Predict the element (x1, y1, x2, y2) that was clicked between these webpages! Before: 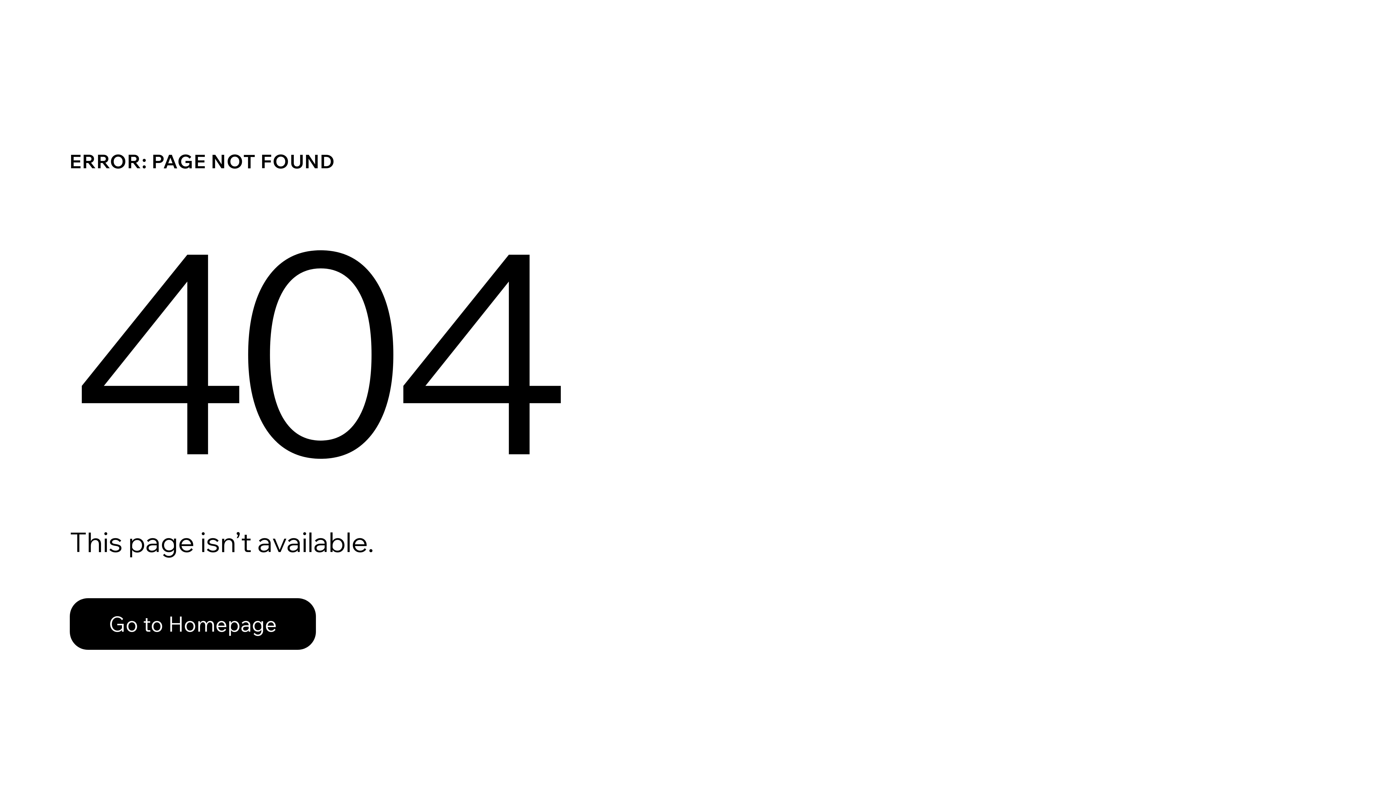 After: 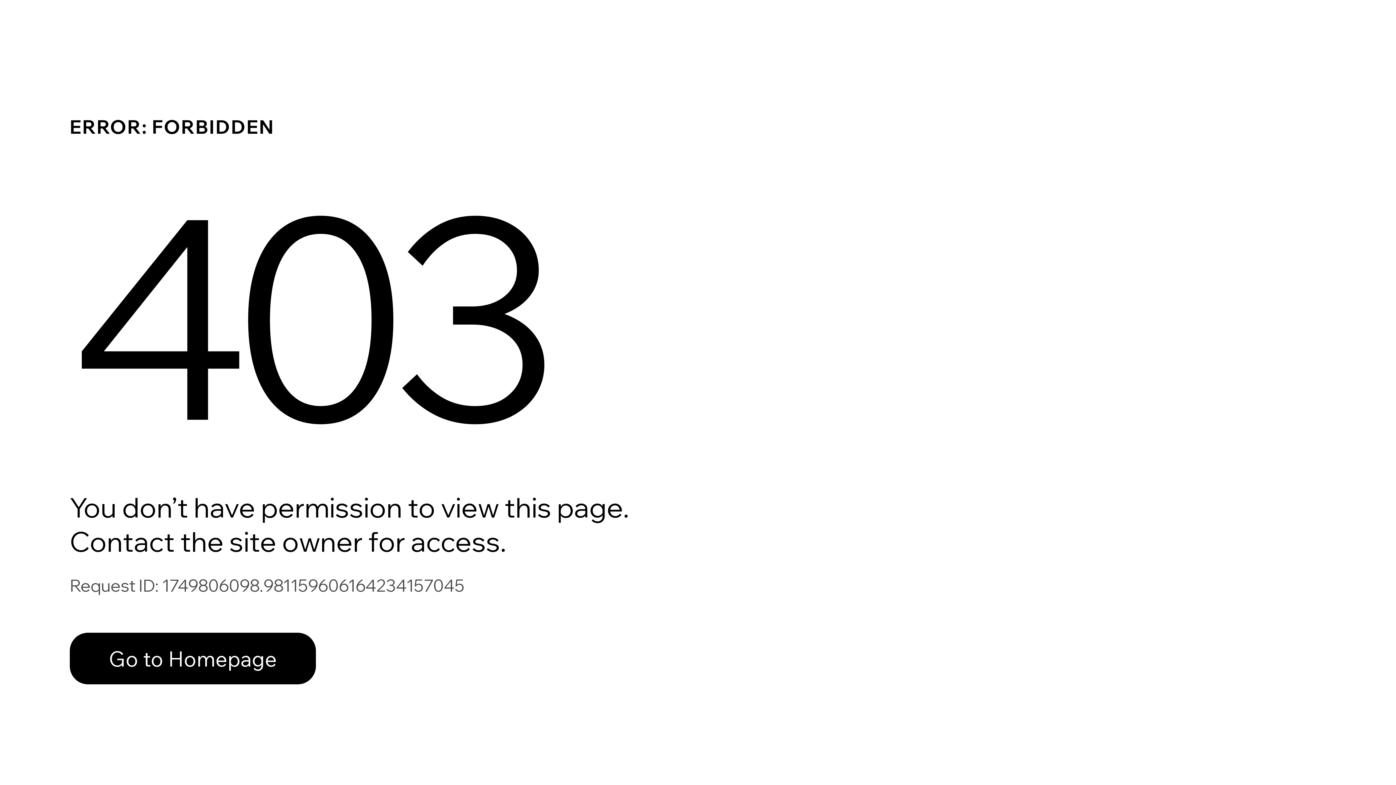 Action: label: Go to Homepage bbox: (69, 598, 316, 650)